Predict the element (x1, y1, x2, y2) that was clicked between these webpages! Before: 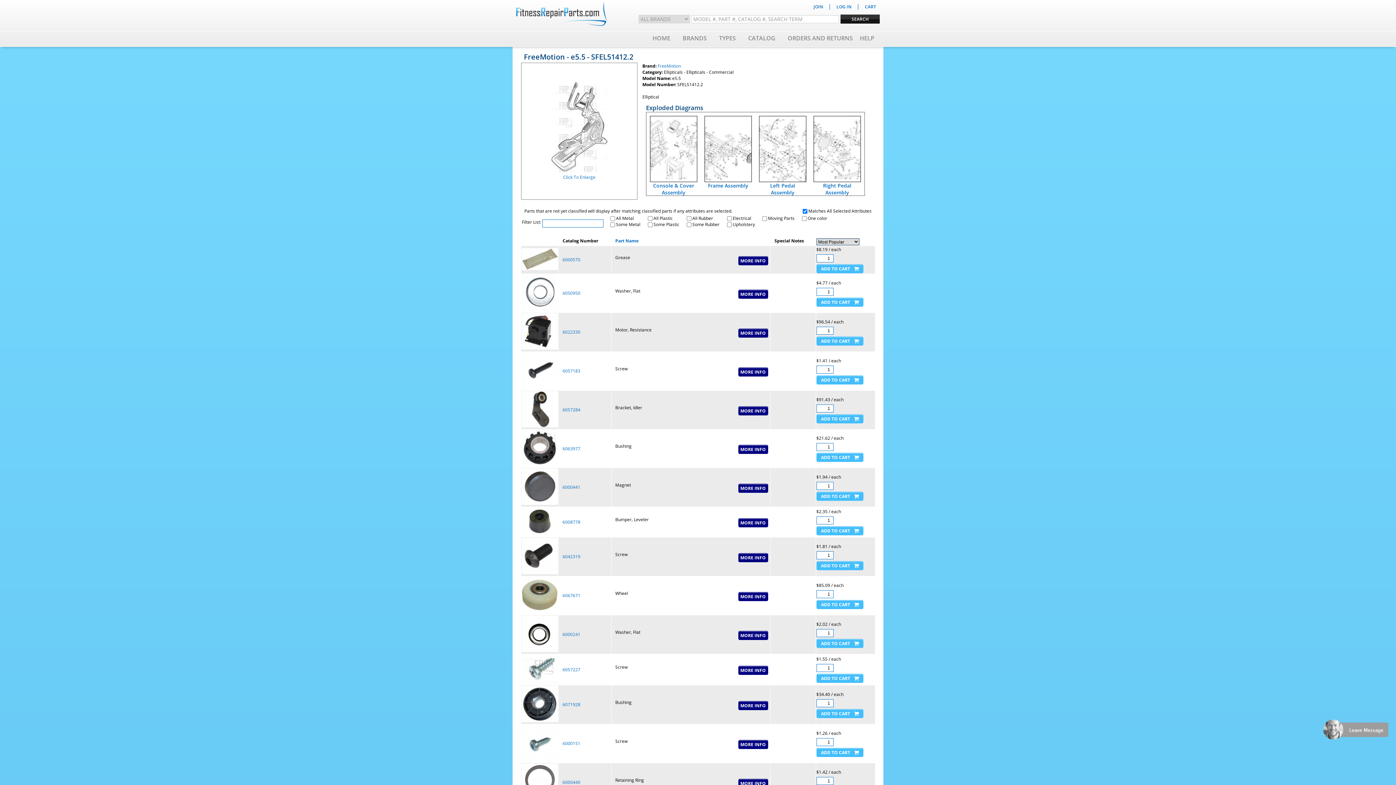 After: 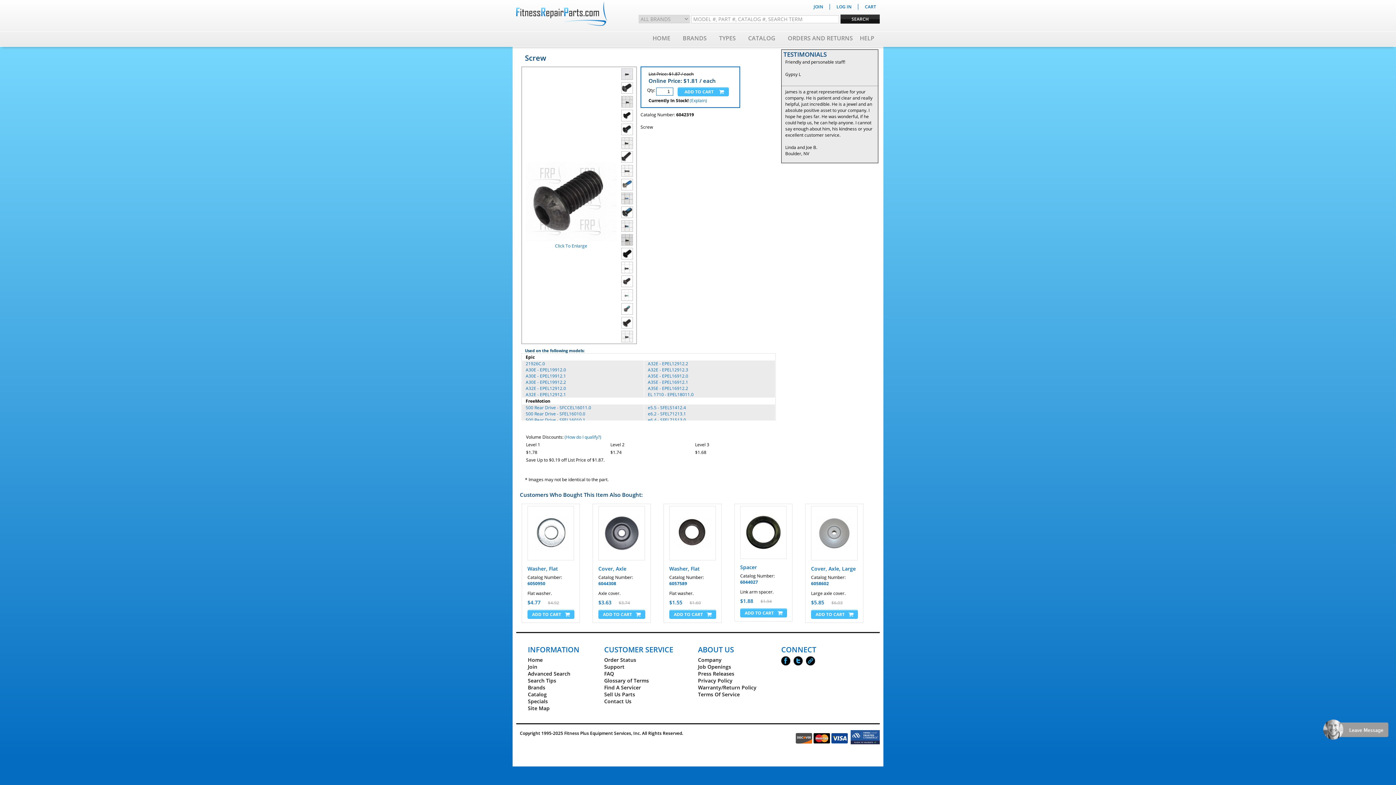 Action: label: 6042319 bbox: (562, 553, 580, 560)